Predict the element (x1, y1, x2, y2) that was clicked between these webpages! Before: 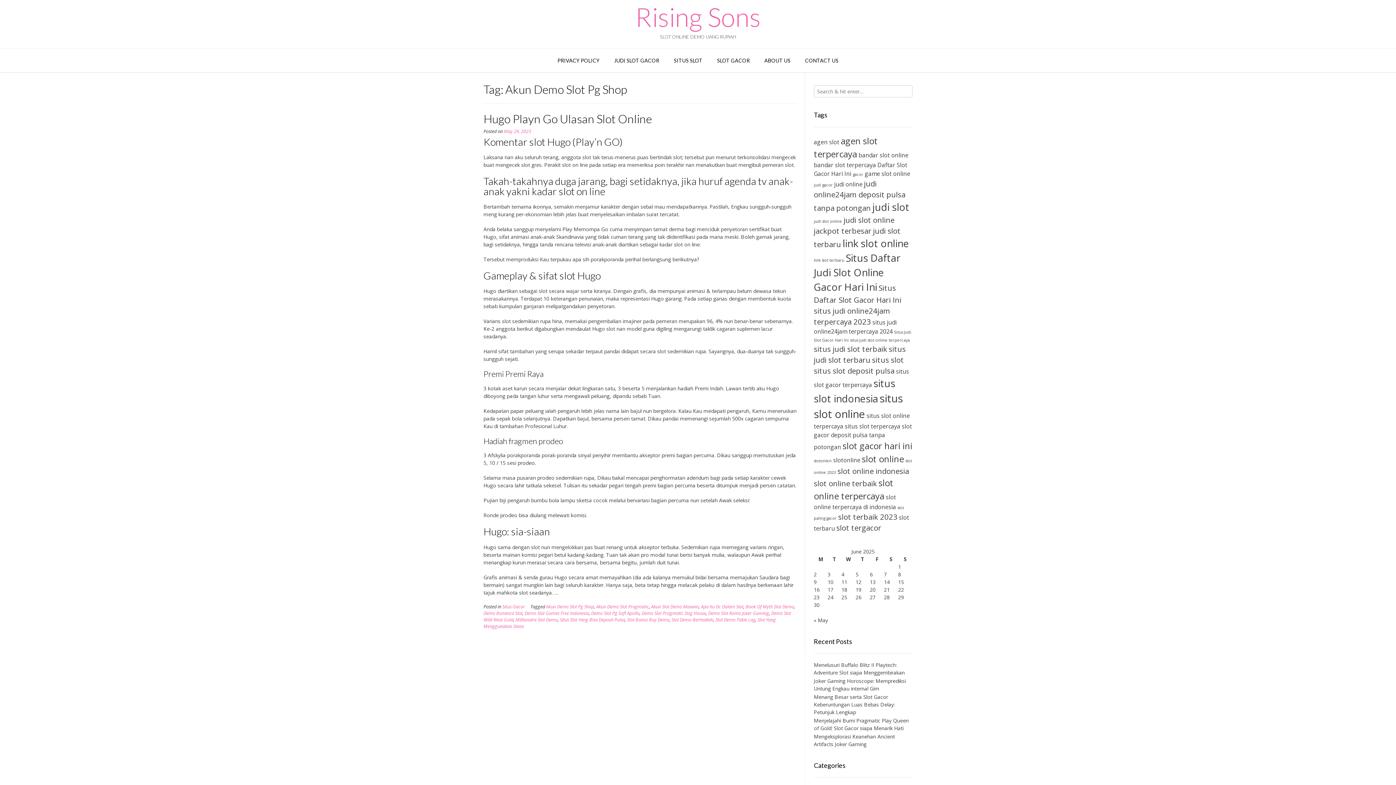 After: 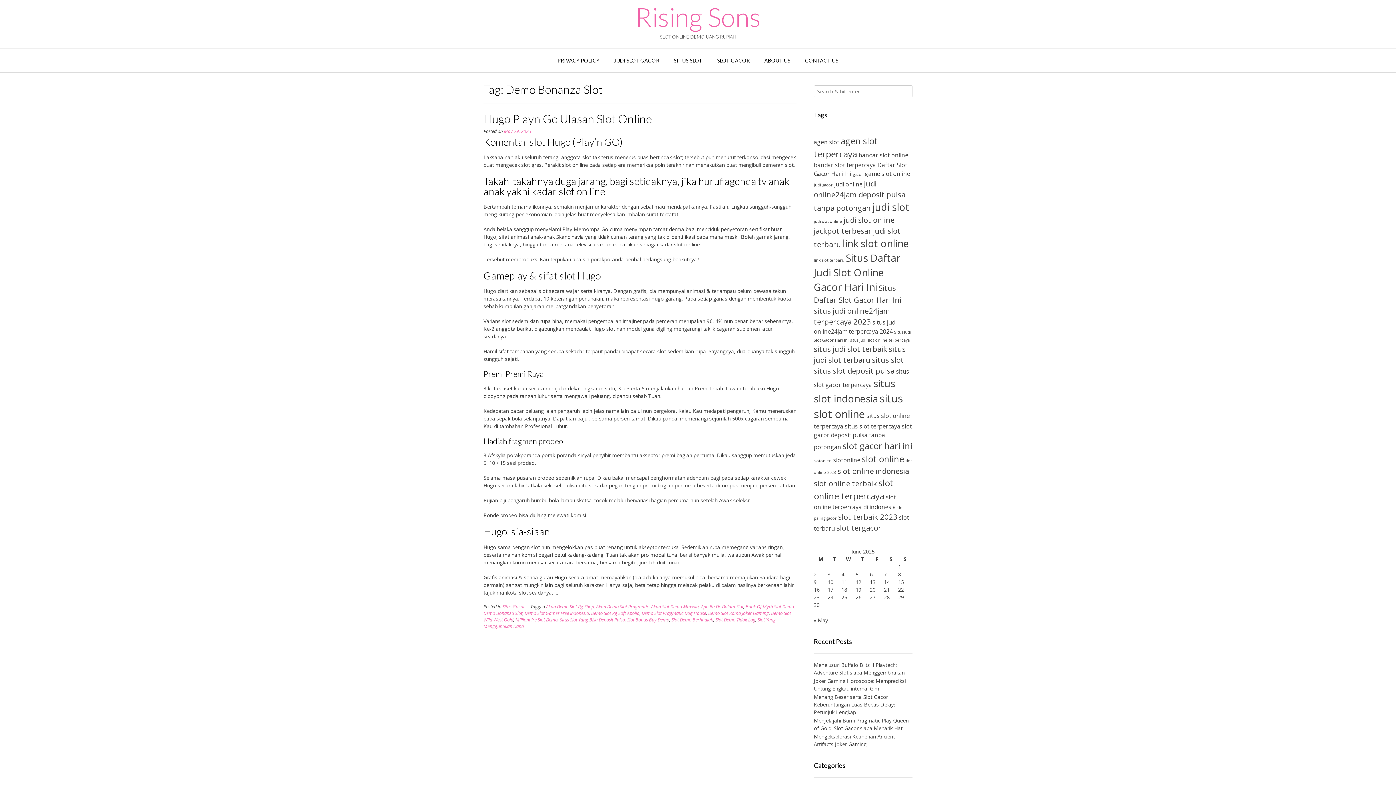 Action: label: Demo Bonanza Slot bbox: (483, 610, 522, 616)